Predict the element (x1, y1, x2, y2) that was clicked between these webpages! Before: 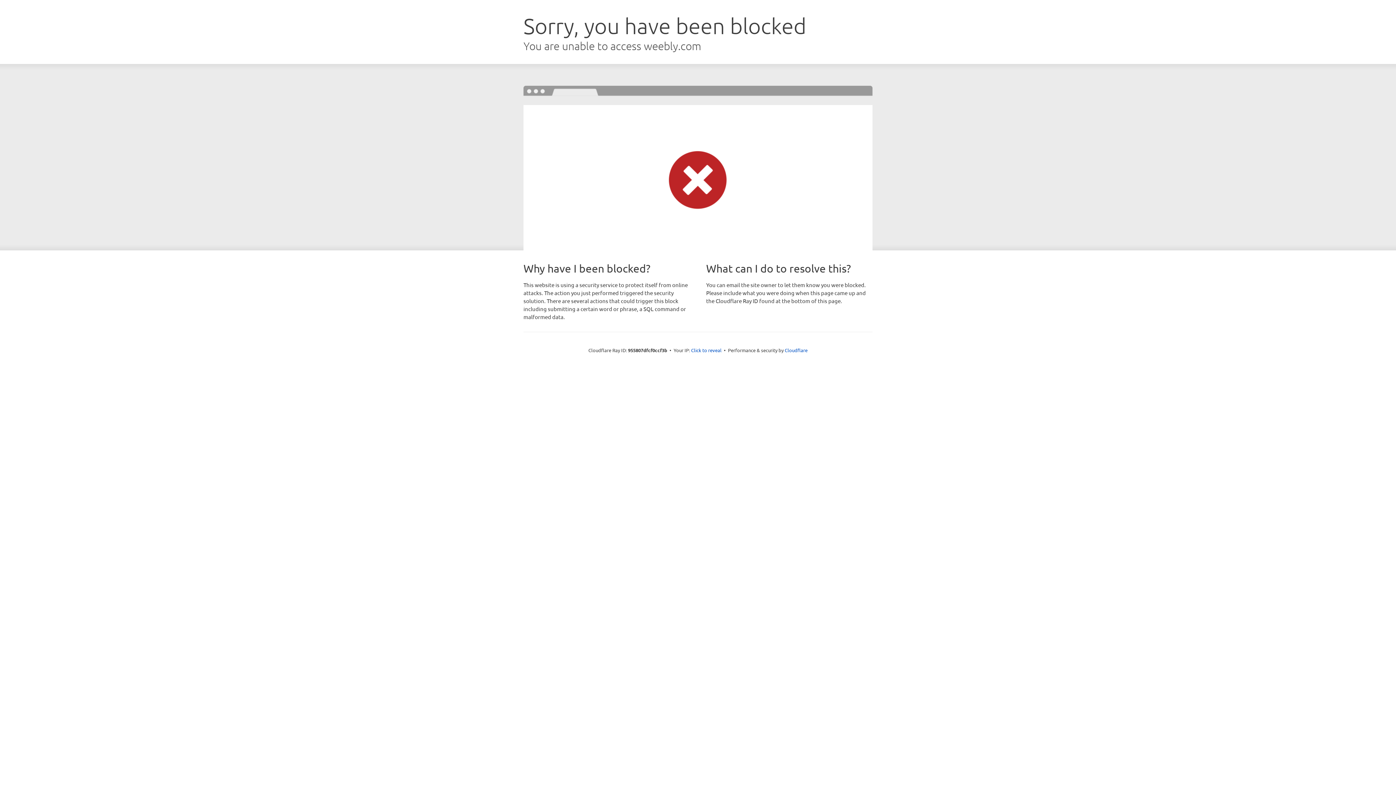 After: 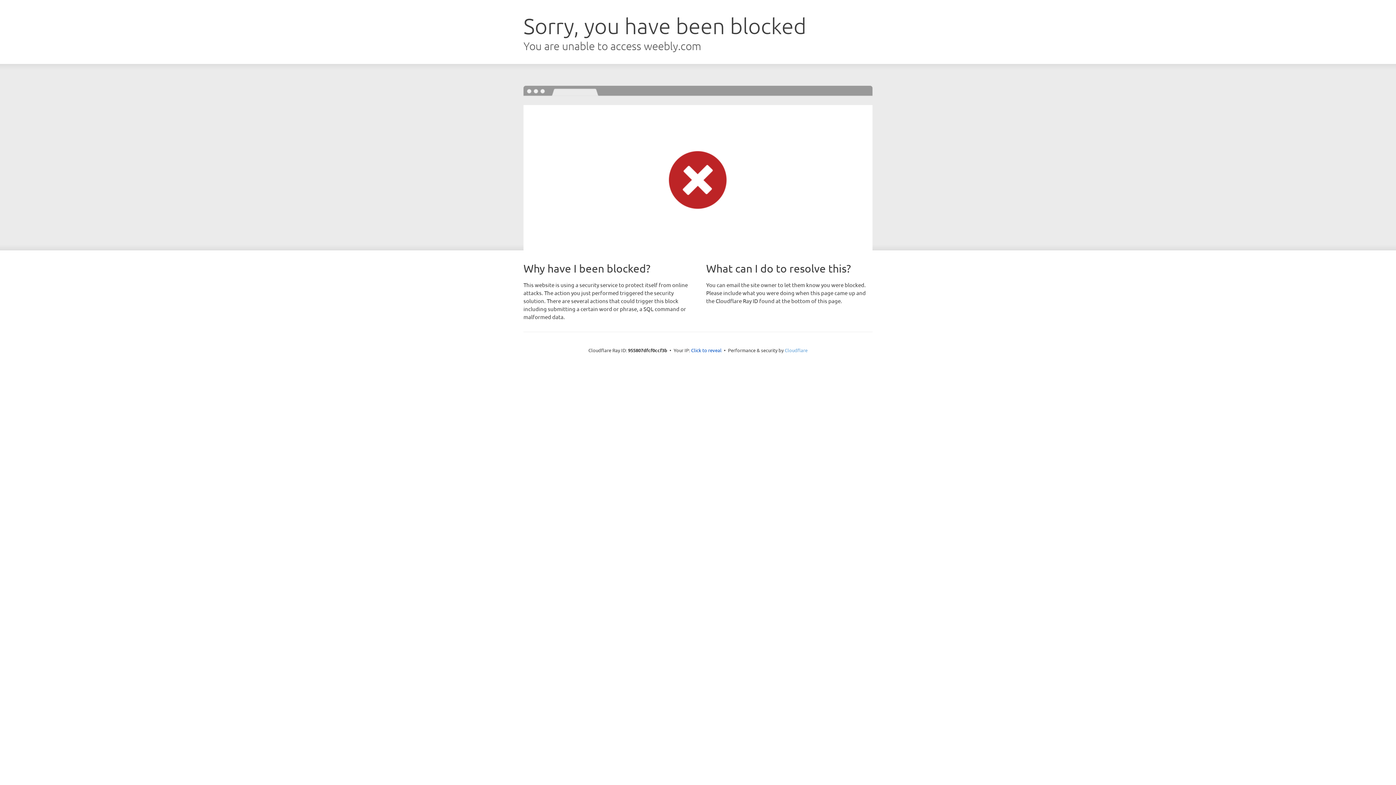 Action: bbox: (784, 347, 807, 353) label: Cloudflare